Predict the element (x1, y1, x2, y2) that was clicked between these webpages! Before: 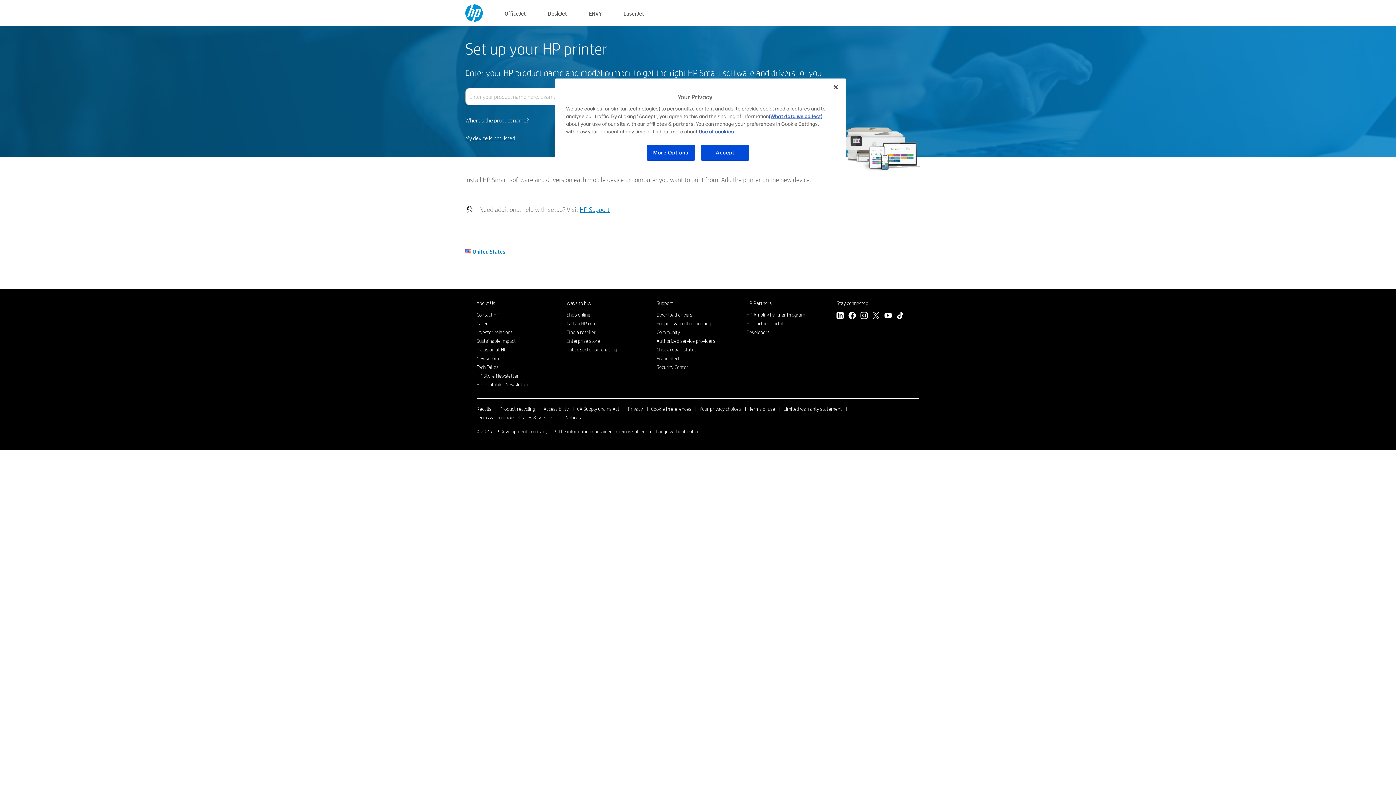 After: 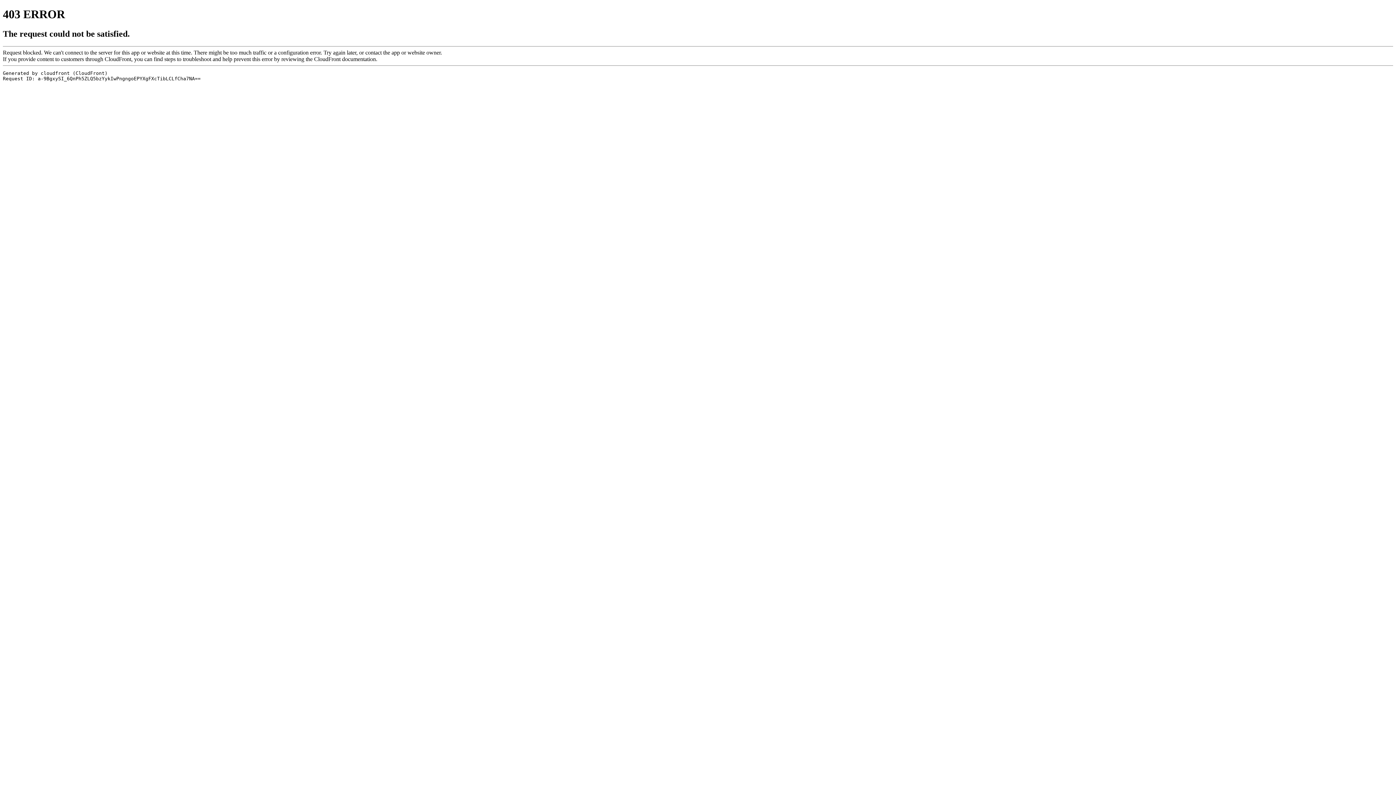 Action: bbox: (746, 329, 769, 335) label: Developers